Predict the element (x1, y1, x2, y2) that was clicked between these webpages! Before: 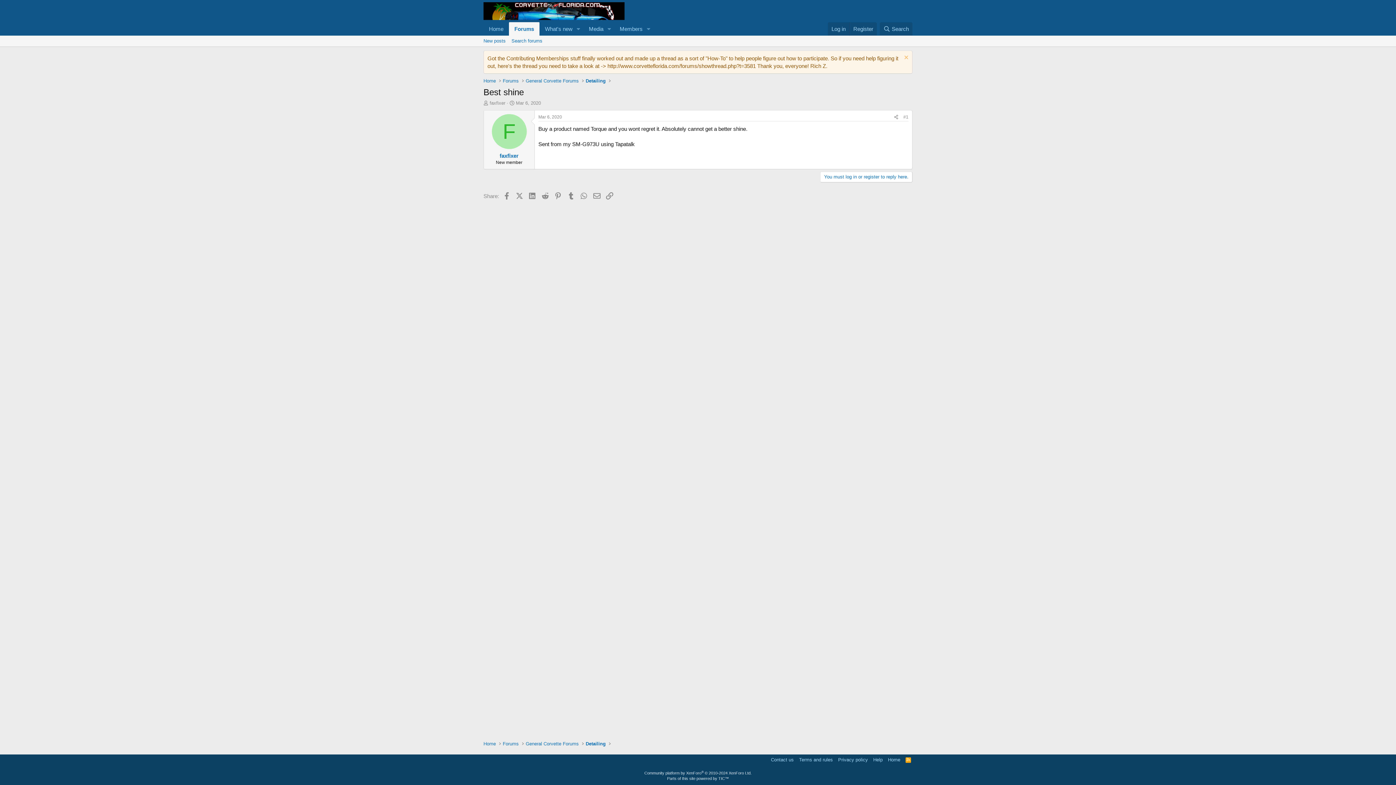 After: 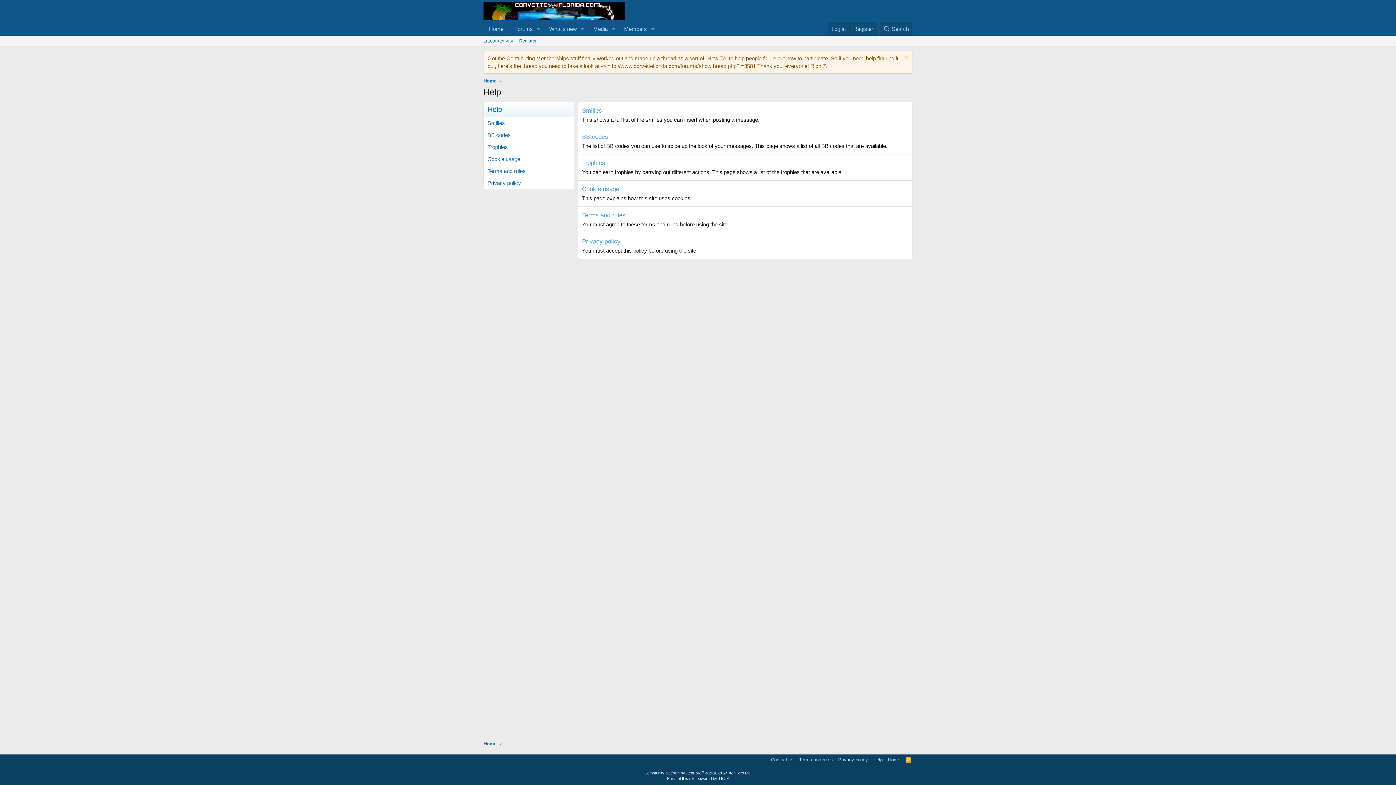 Action: label: Help bbox: (872, 756, 884, 763)